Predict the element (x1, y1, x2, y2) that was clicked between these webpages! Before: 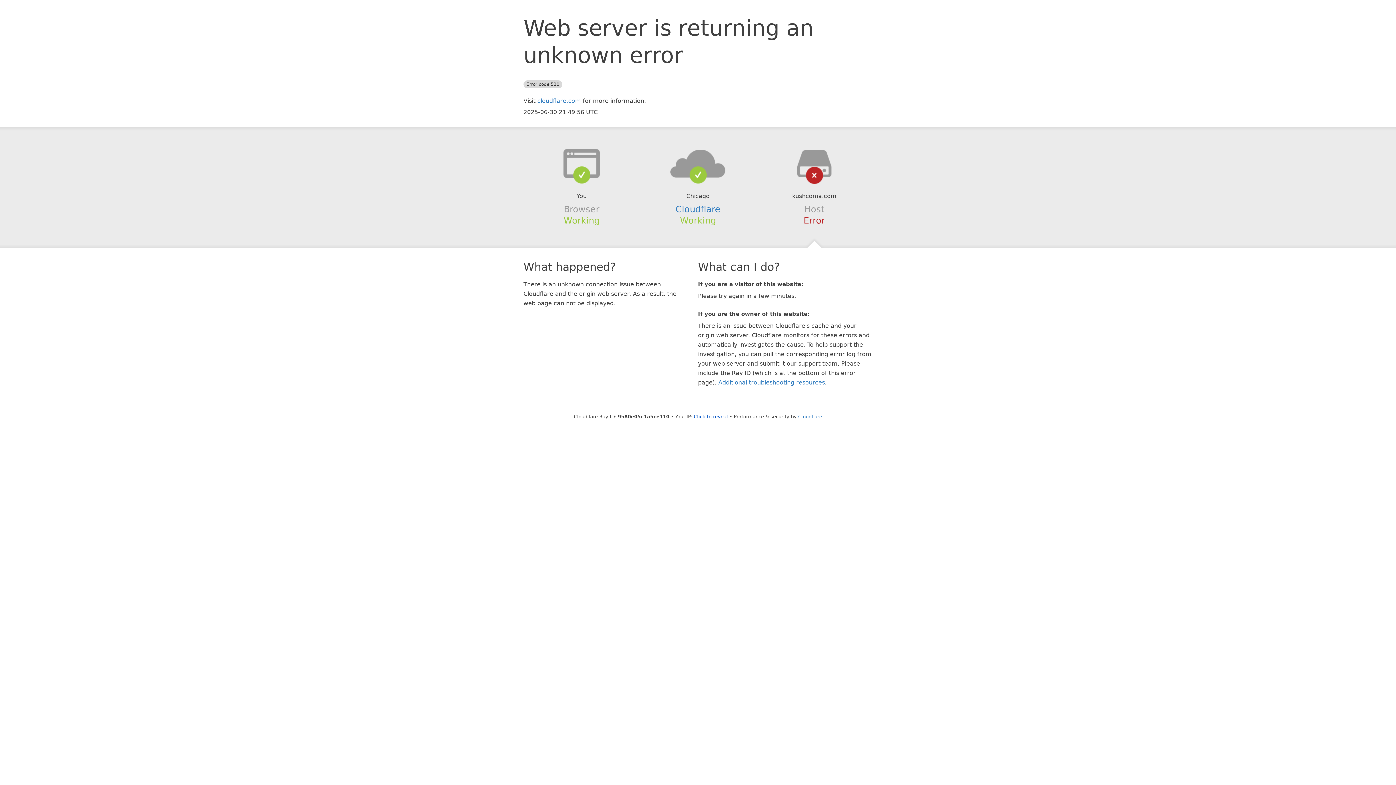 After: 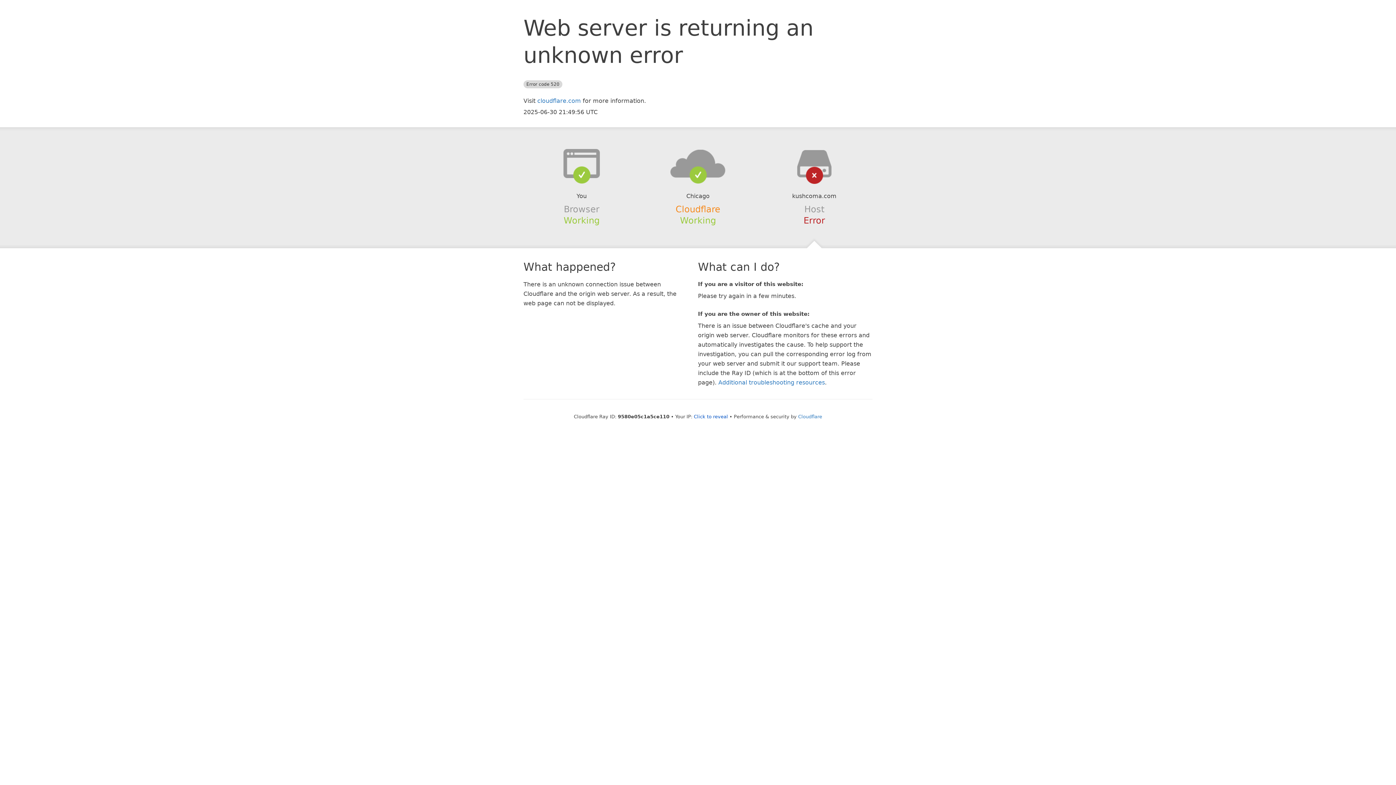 Action: bbox: (675, 204, 720, 214) label: Cloudflare